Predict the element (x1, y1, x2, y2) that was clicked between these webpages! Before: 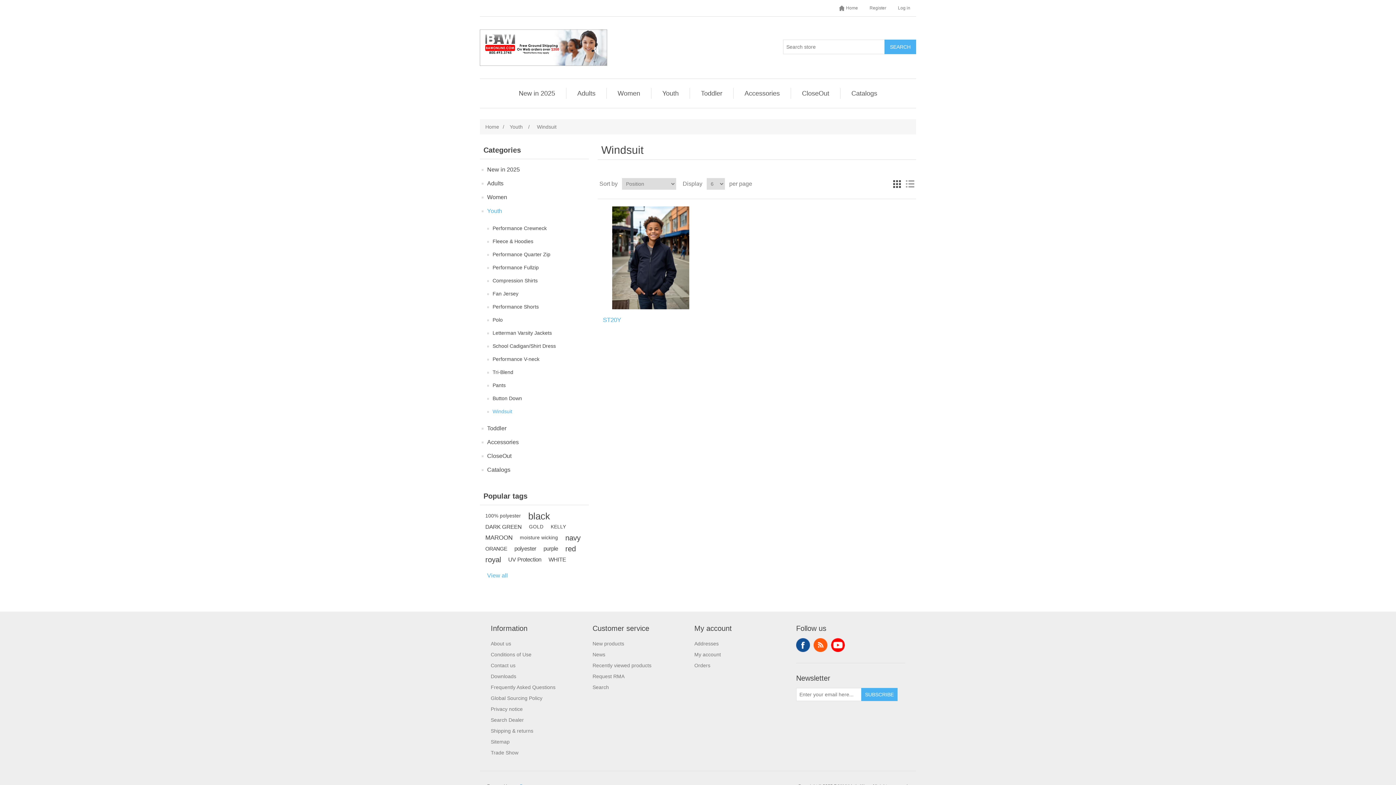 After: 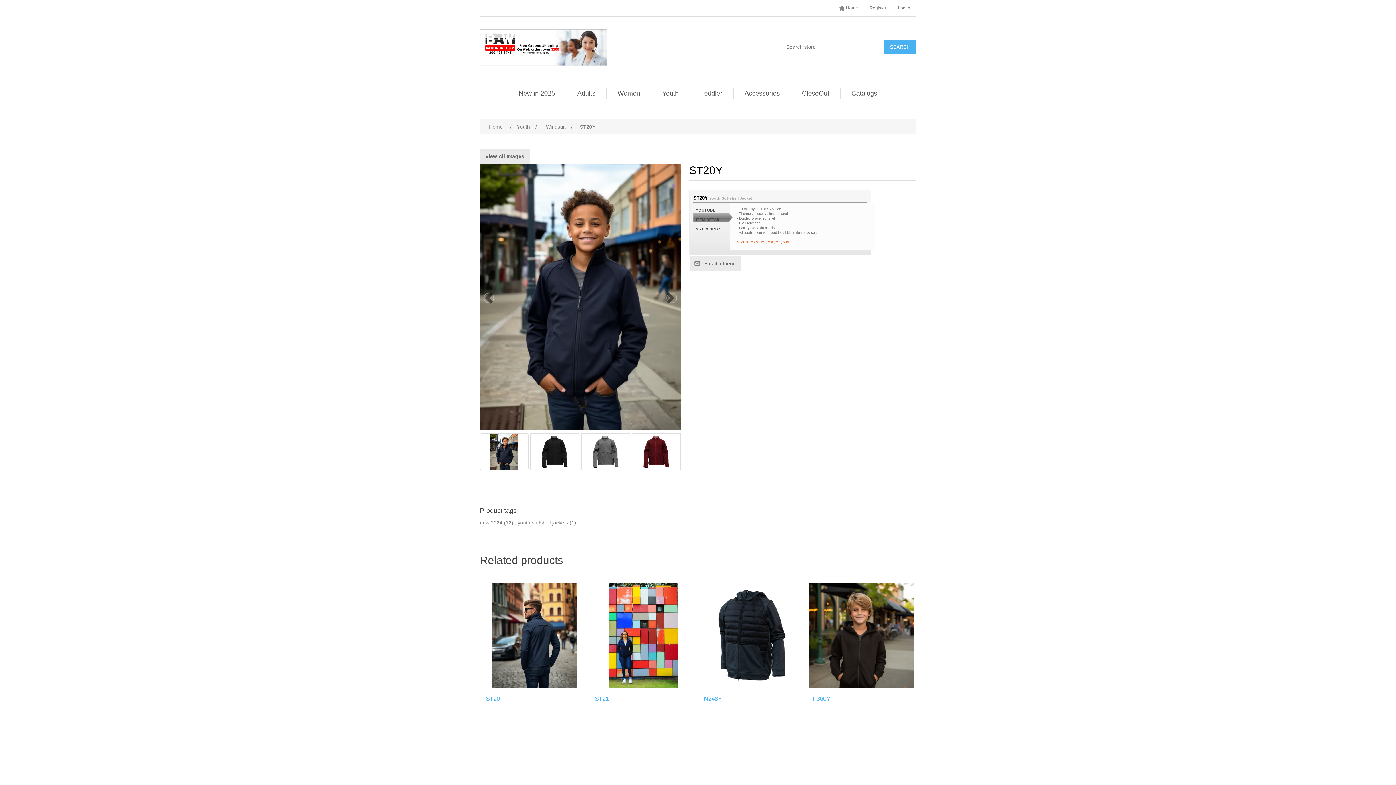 Action: bbox: (599, 206, 702, 309)